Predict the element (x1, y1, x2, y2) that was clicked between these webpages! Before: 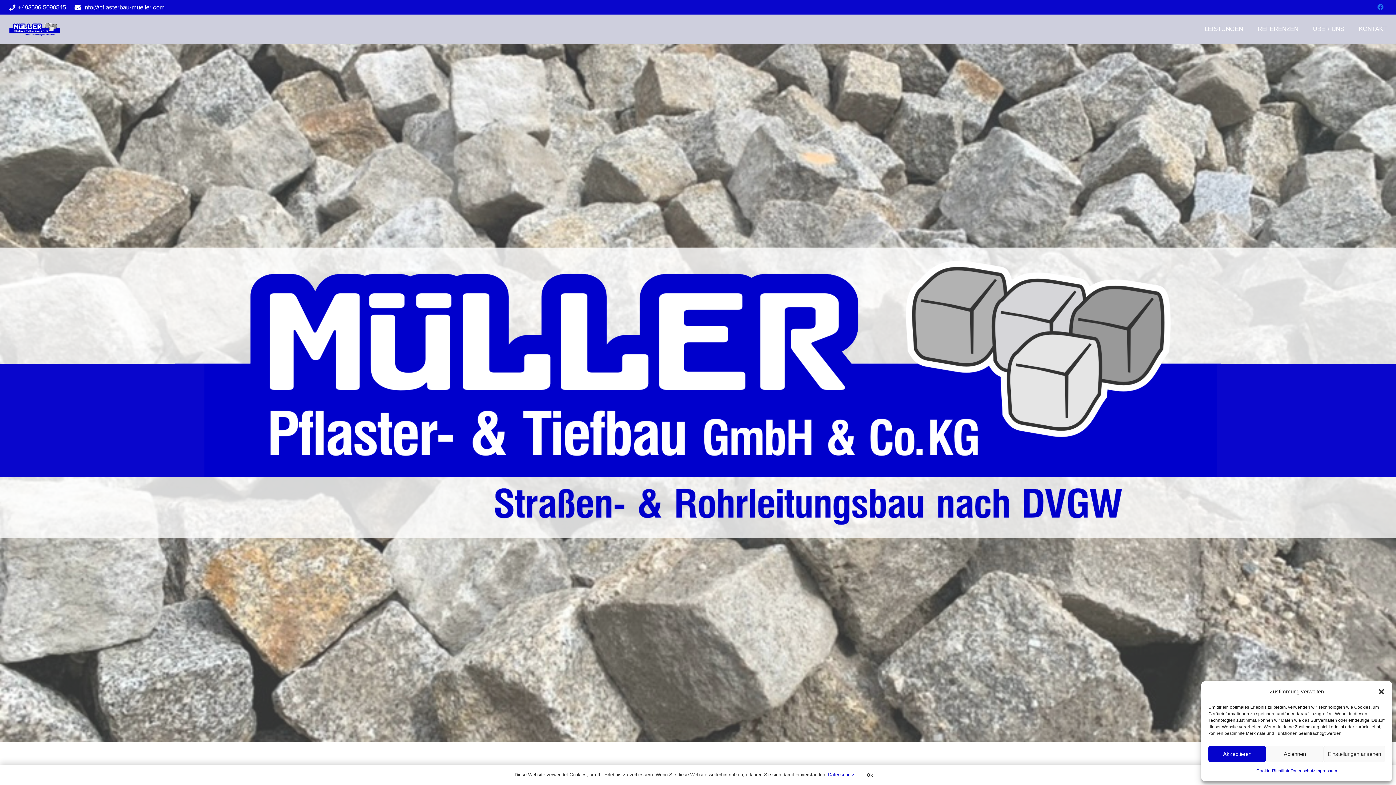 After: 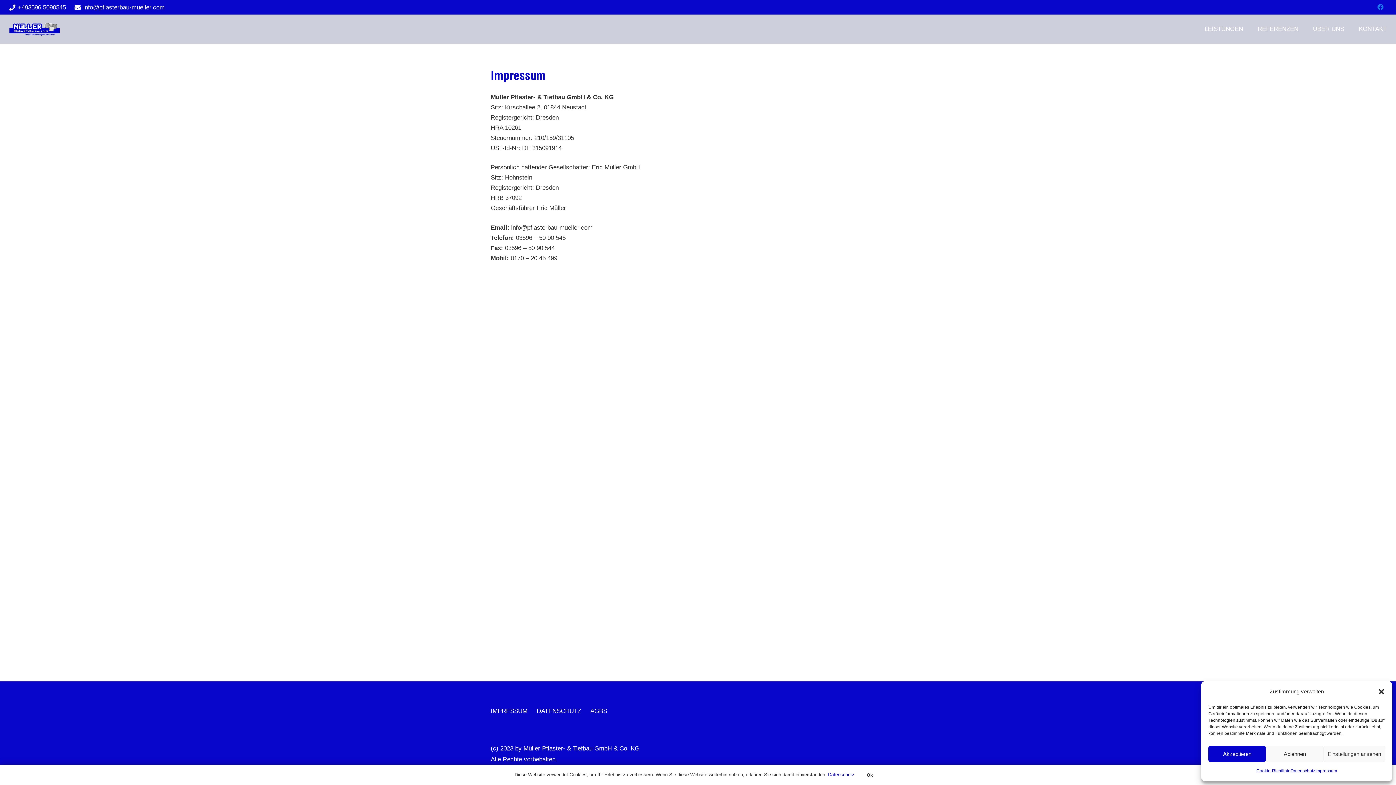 Action: bbox: (1315, 766, 1337, 776) label: Impressum